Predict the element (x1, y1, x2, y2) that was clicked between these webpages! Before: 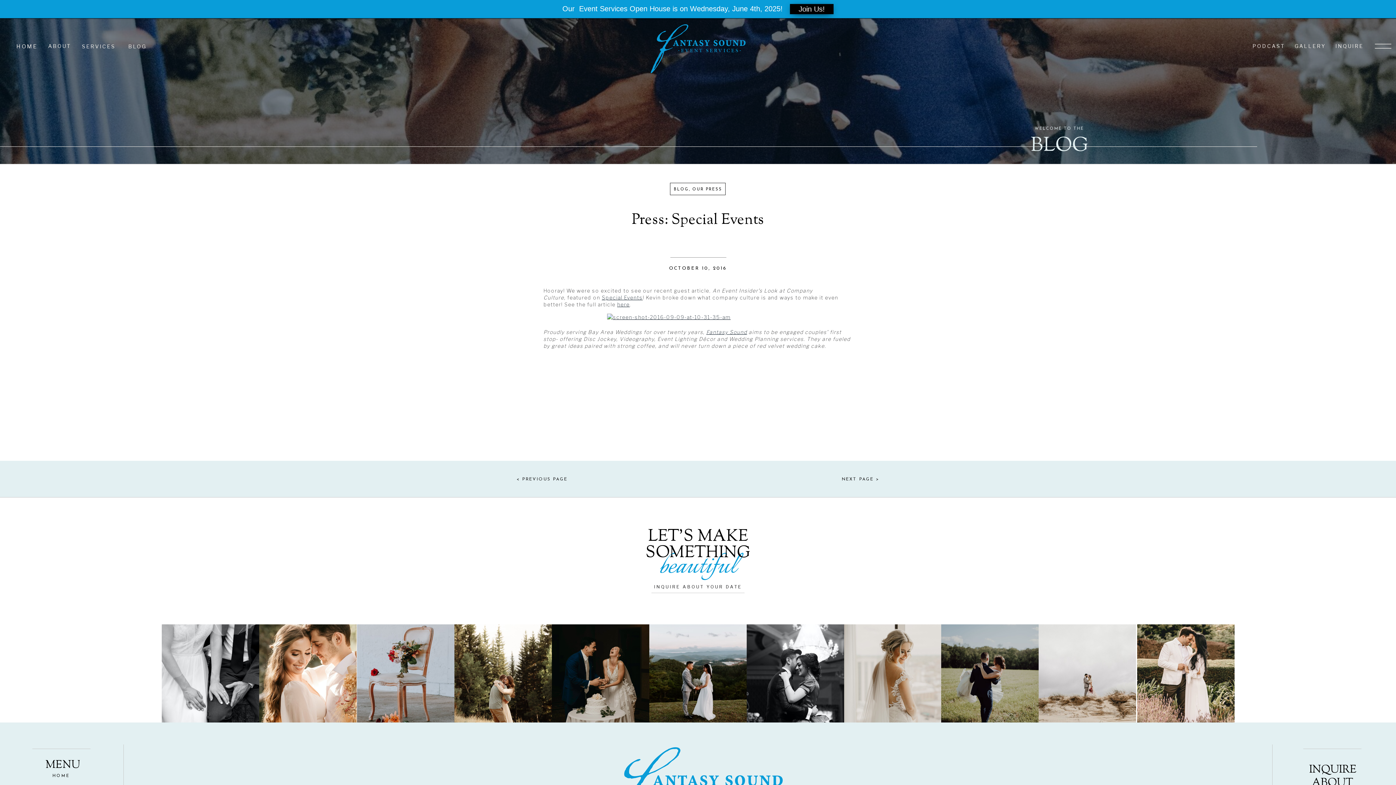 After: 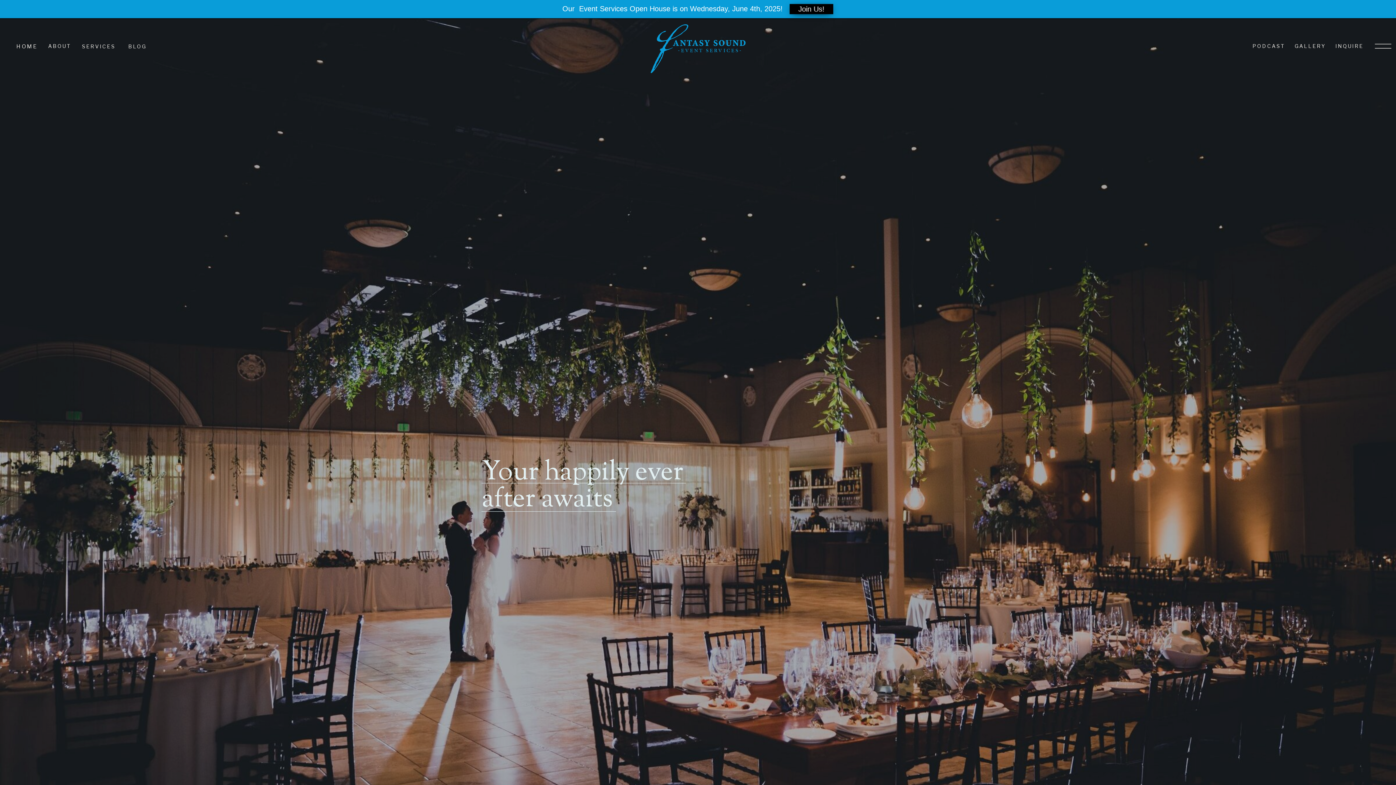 Action: bbox: (651, 593, 744, 593)